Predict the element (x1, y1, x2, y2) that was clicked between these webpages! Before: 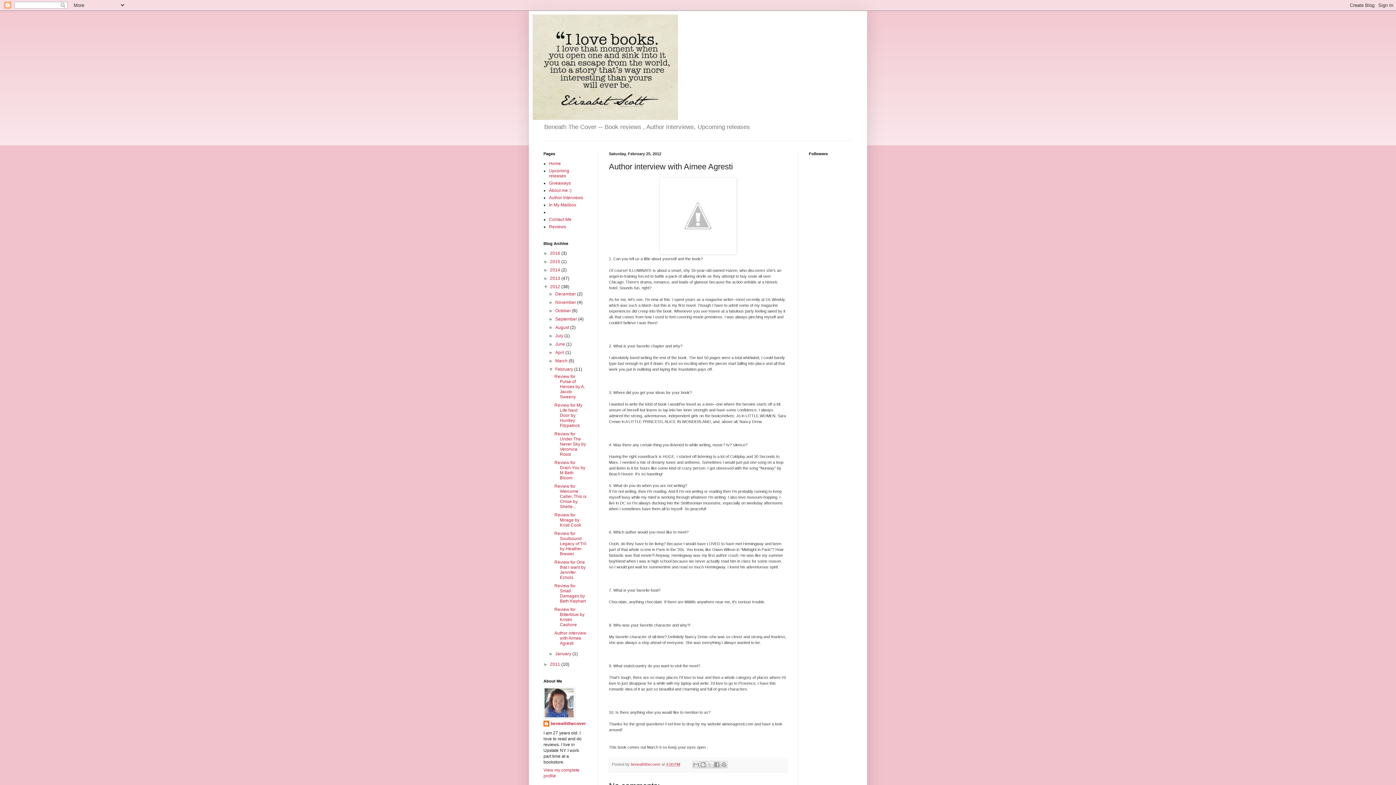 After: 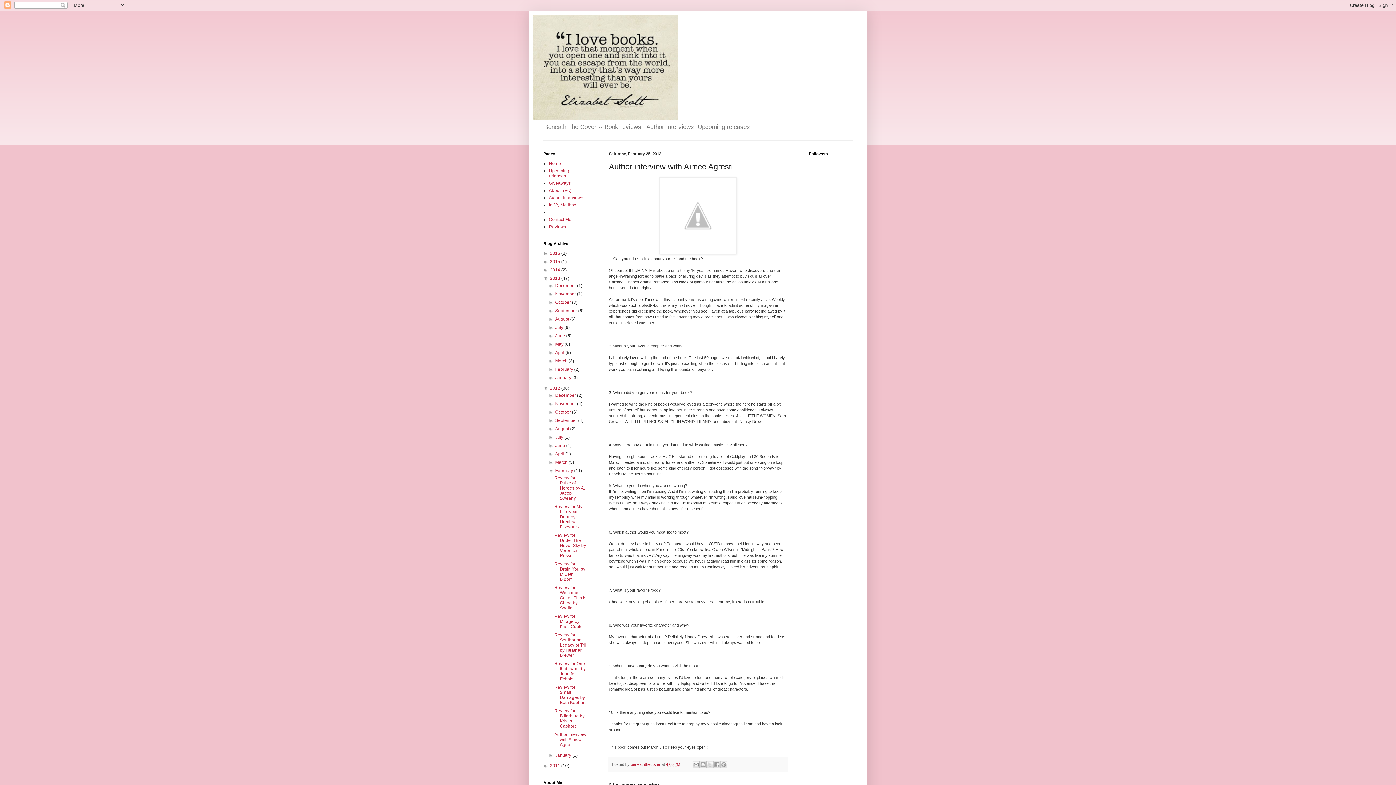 Action: label: ►   bbox: (543, 276, 550, 281)